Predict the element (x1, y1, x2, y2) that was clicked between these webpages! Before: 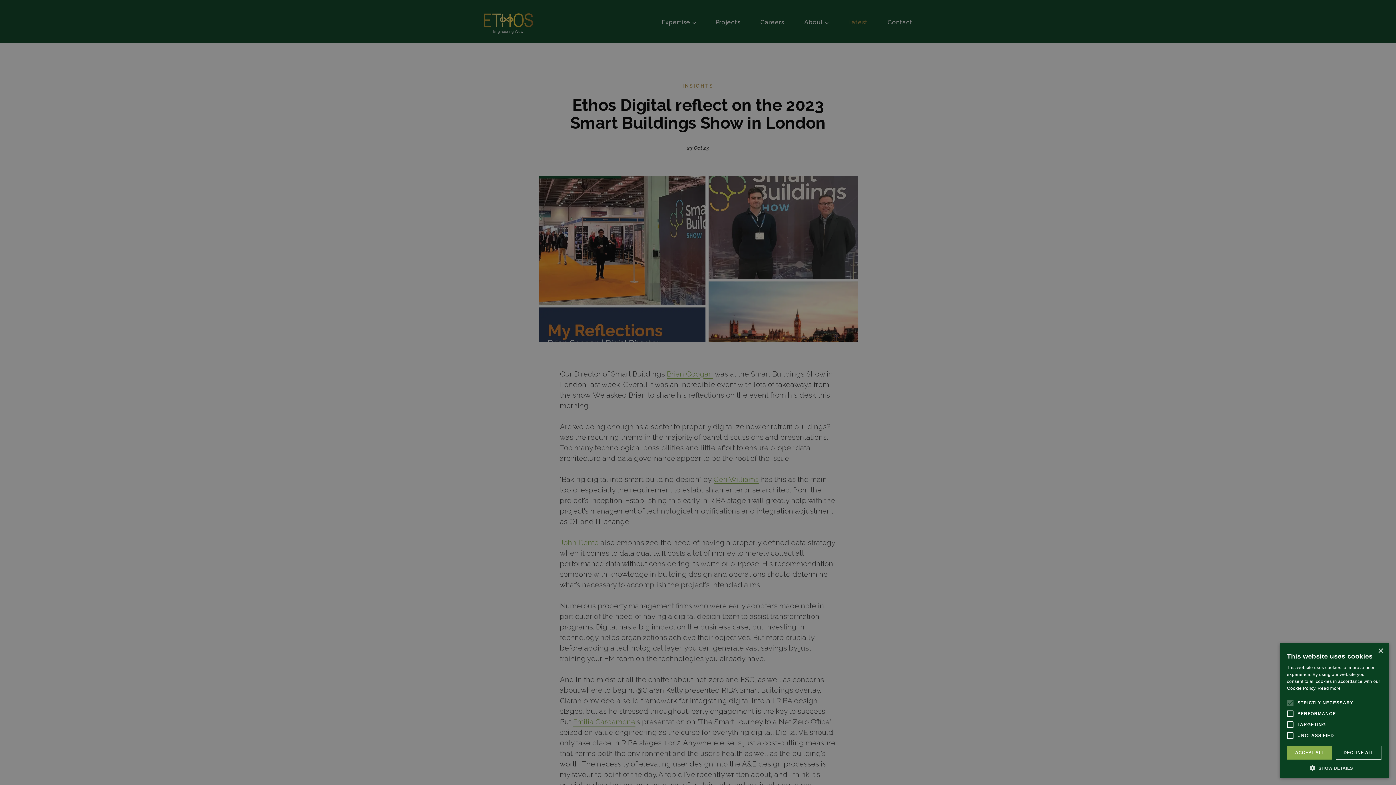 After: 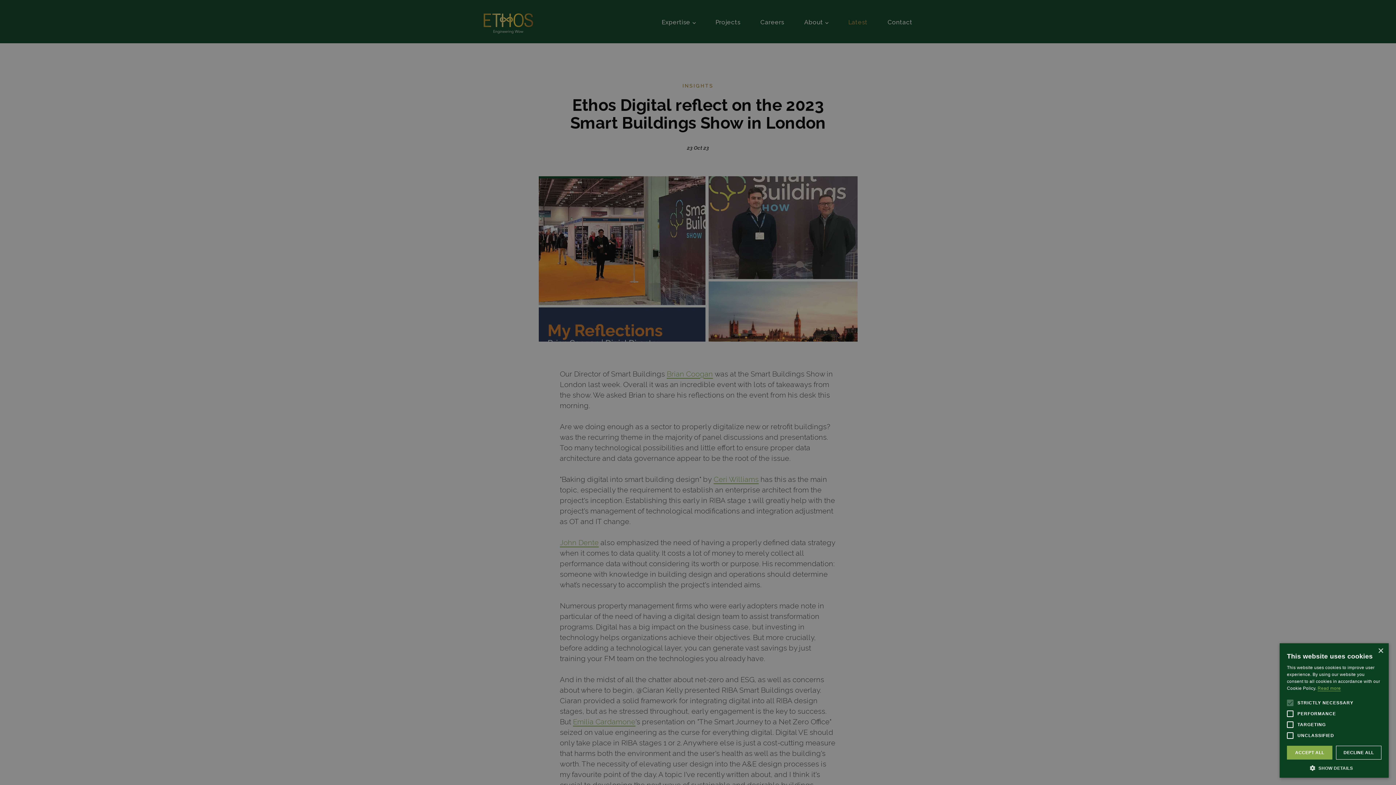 Action: bbox: (1318, 686, 1341, 691) label: Read more, opens a new window